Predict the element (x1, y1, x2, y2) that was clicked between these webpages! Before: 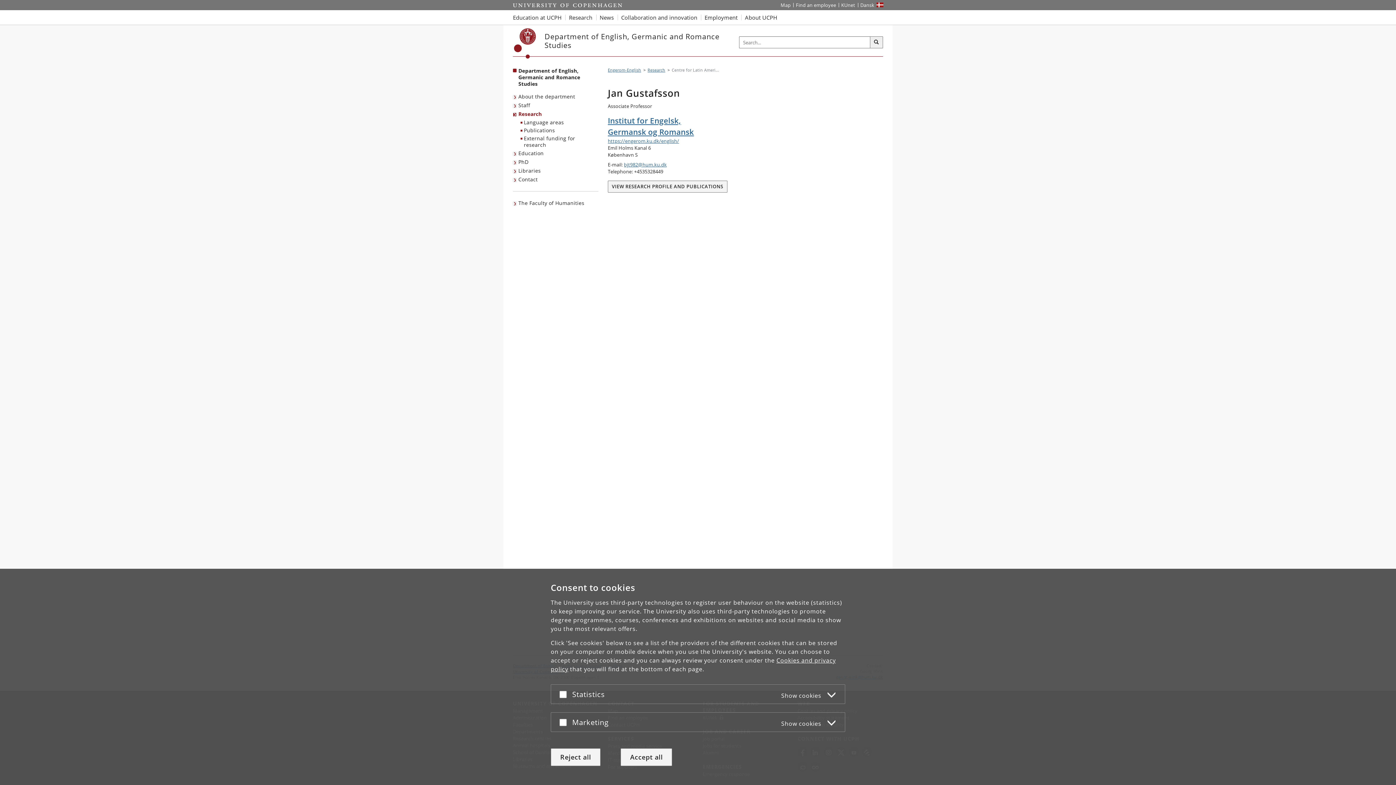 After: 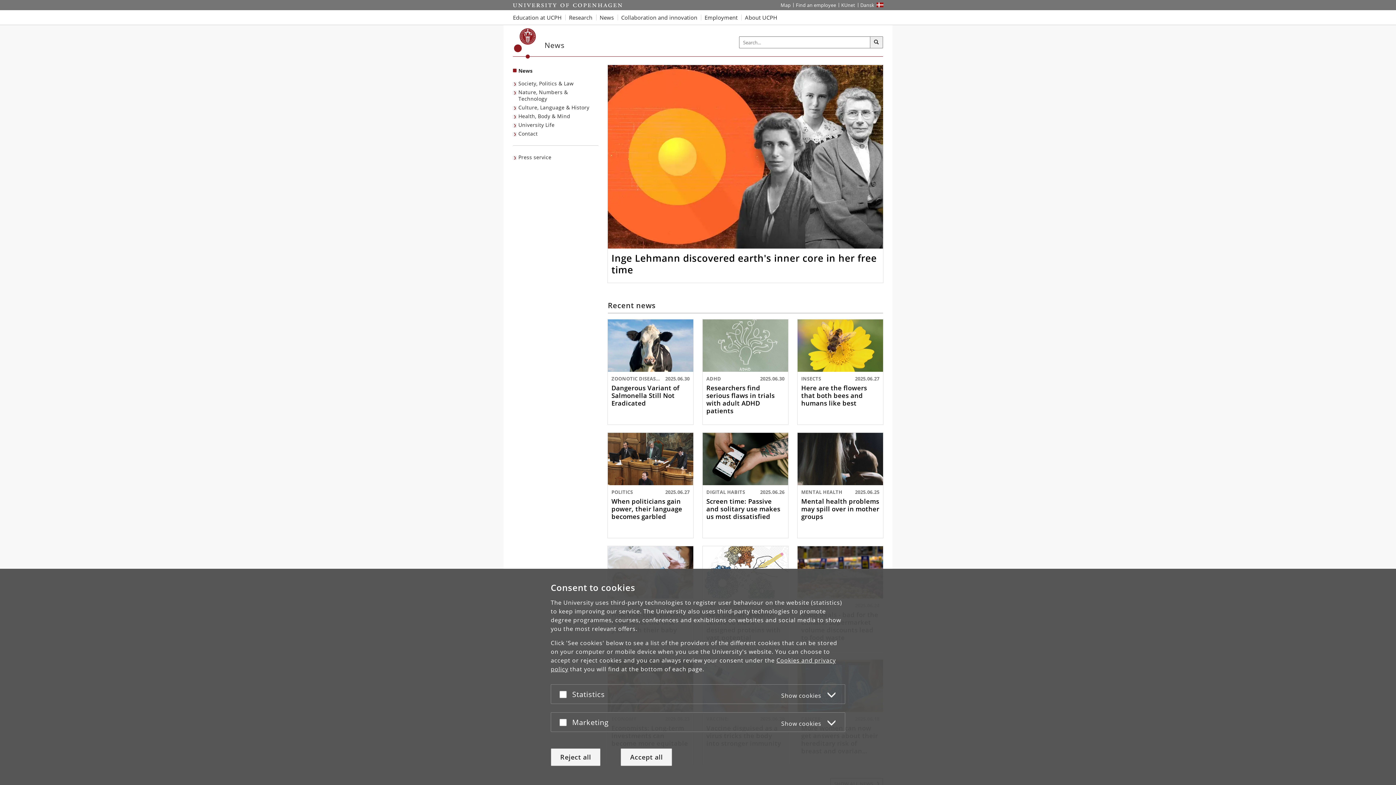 Action: label: News from UCPH bbox: (596, 10, 617, 24)